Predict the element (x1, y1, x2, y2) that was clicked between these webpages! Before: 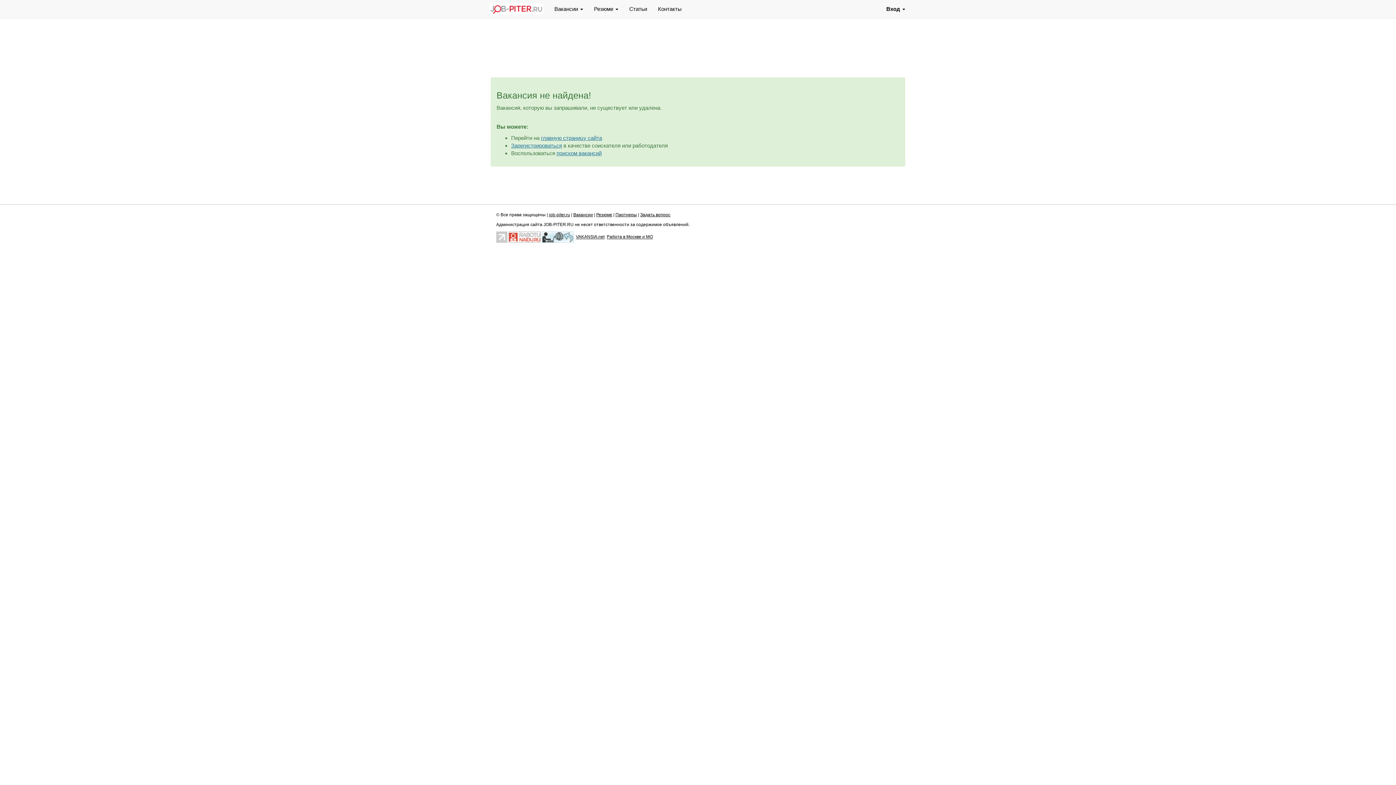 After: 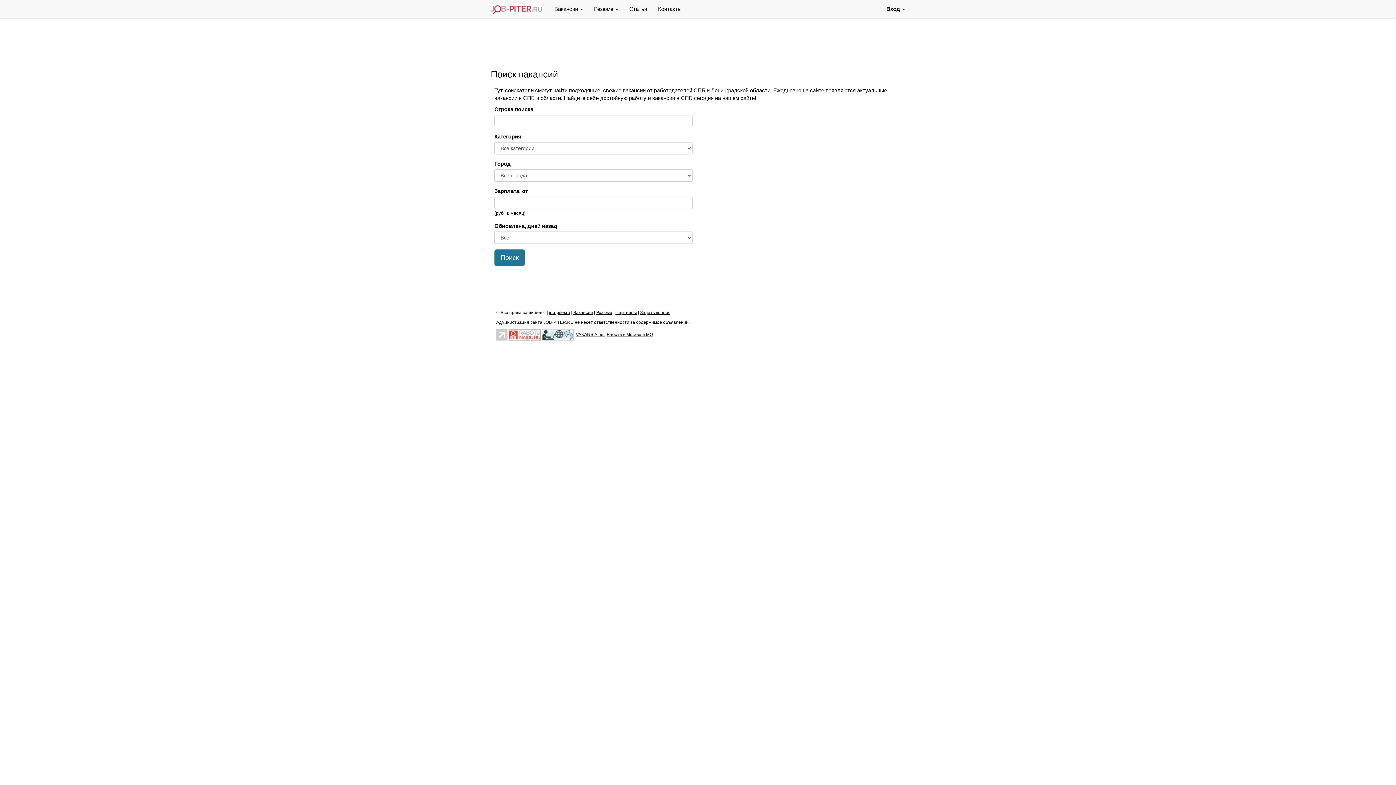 Action: label: Вакансии bbox: (573, 212, 593, 217)